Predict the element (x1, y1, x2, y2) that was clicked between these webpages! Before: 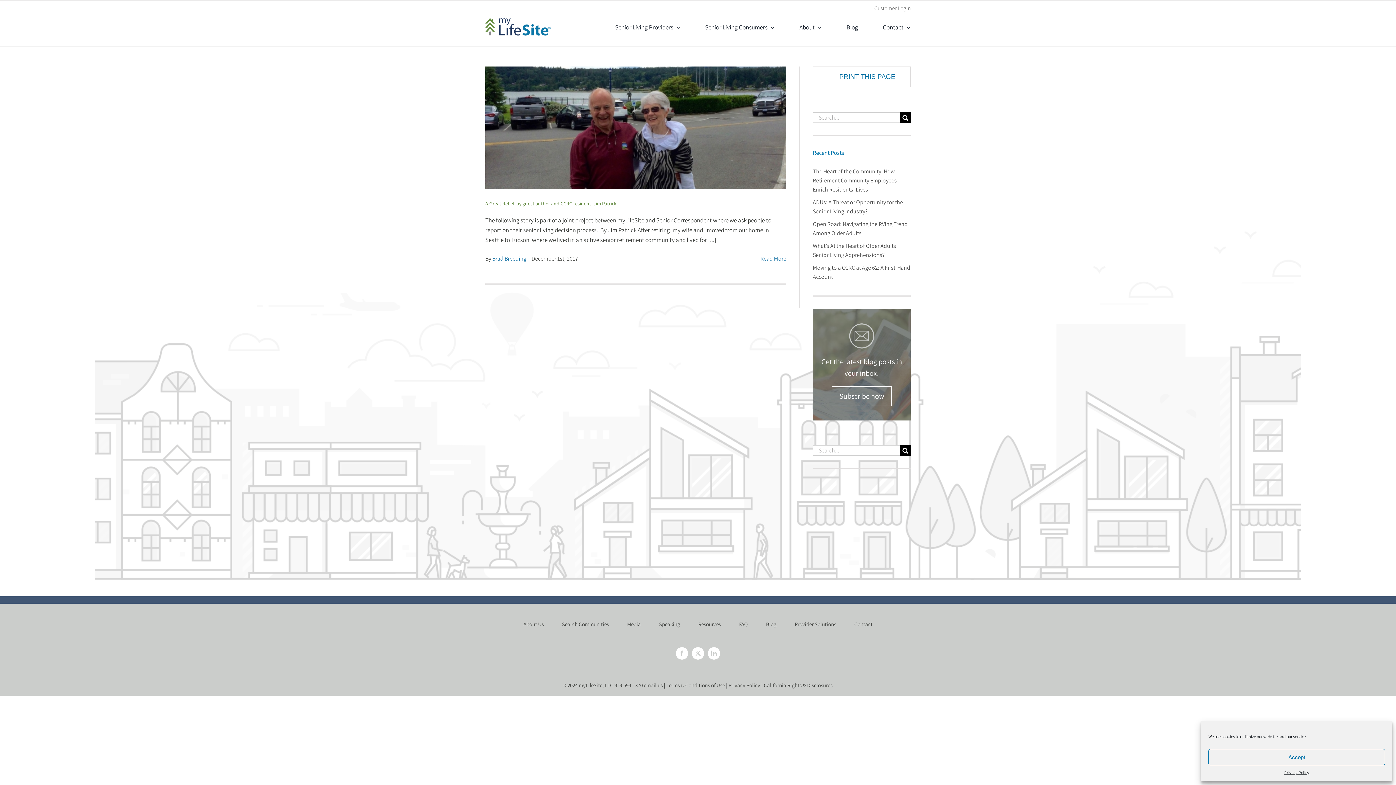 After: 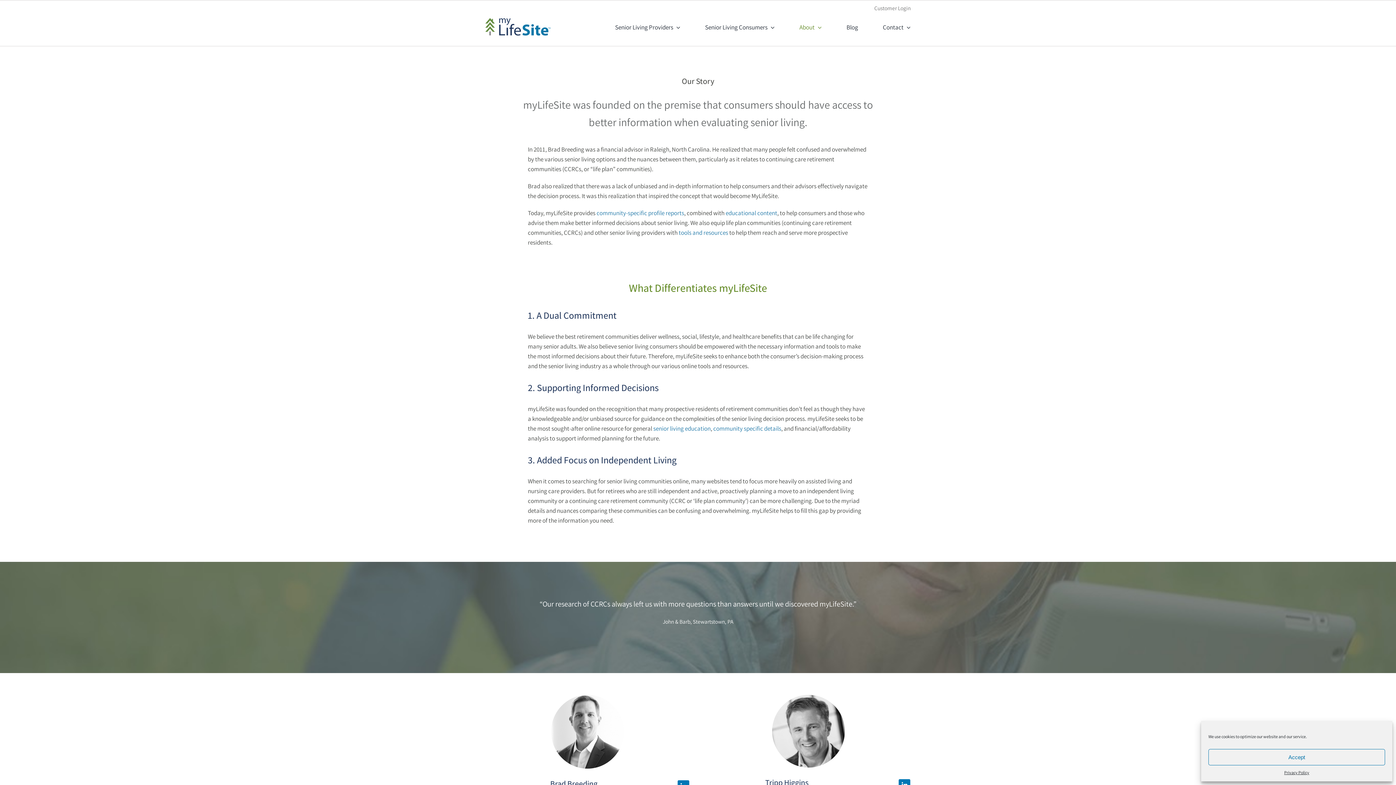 Action: bbox: (523, 620, 562, 629) label: About Us